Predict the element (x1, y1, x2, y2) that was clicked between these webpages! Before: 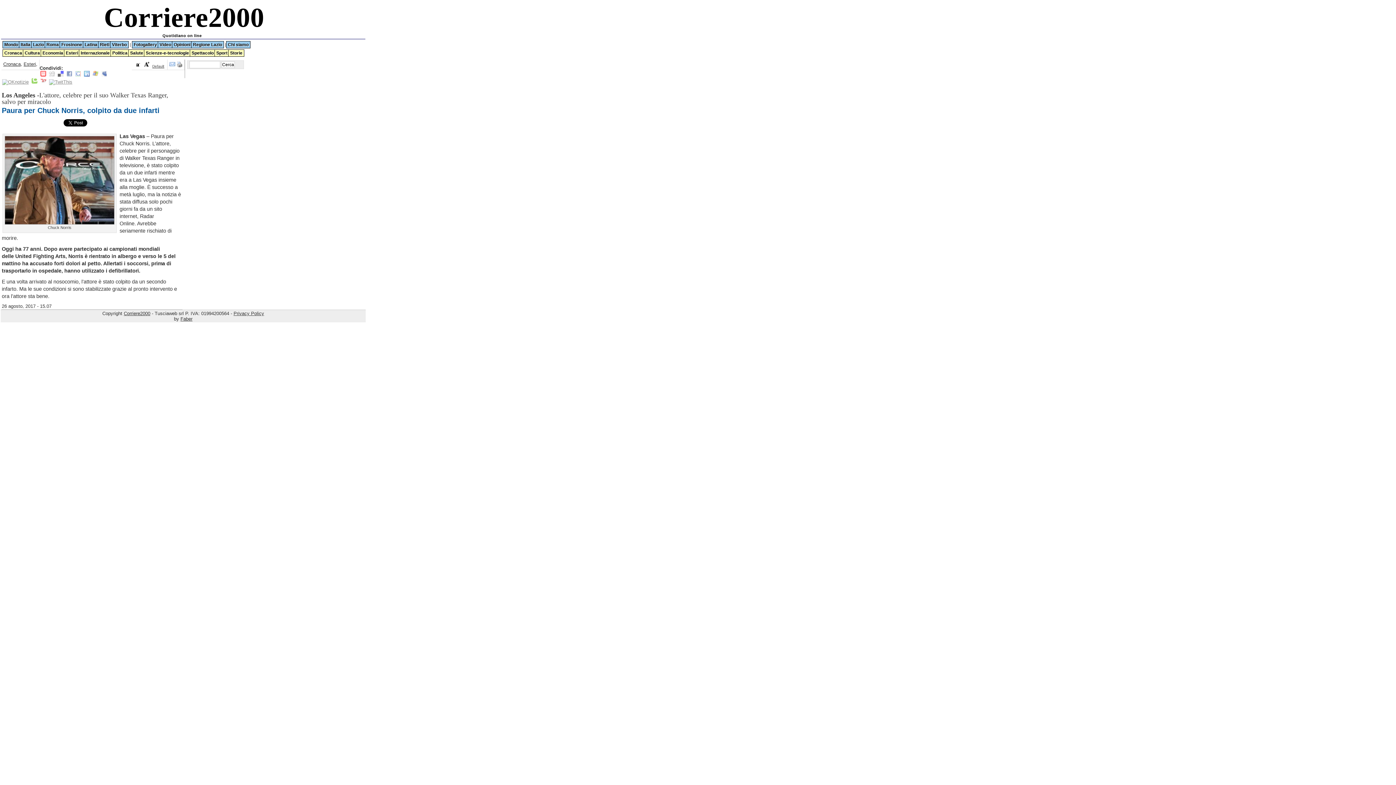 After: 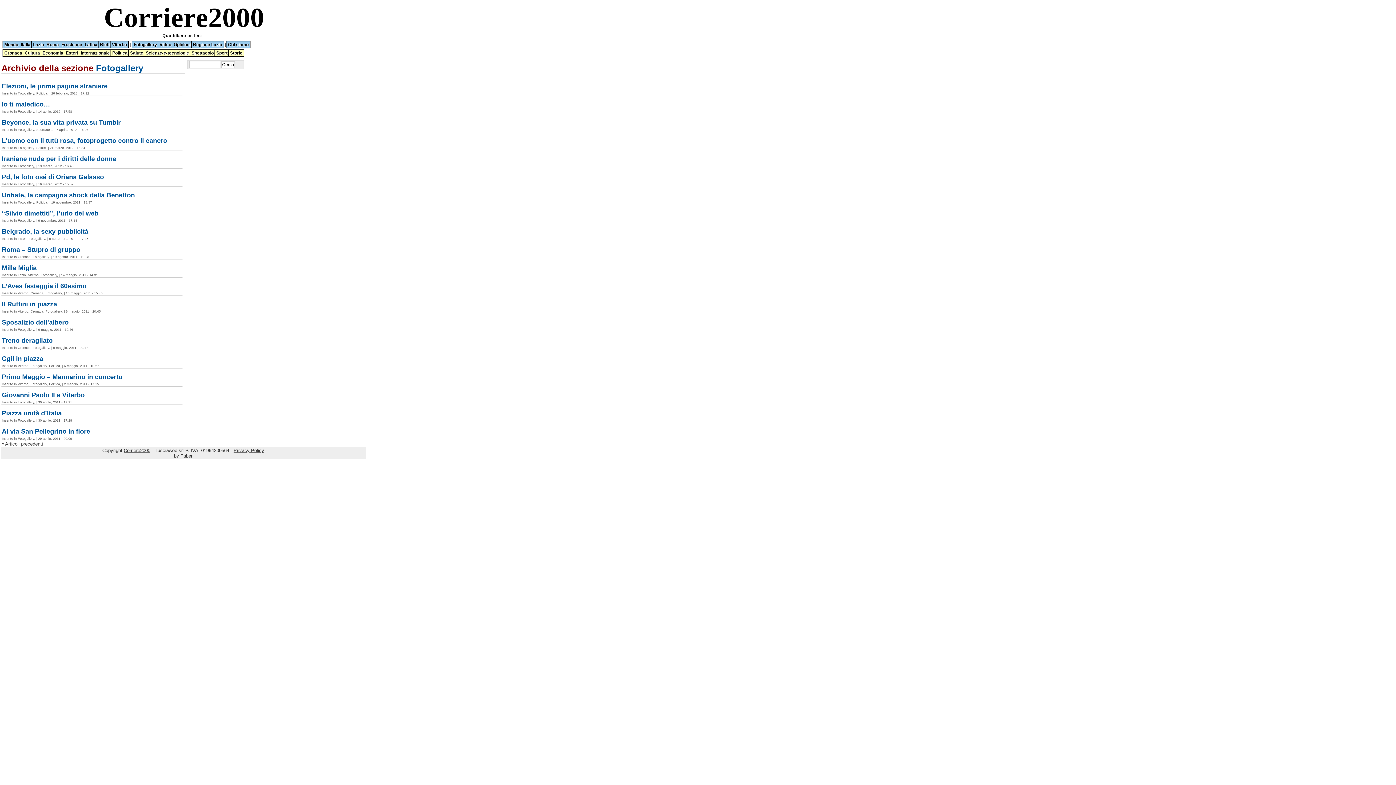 Action: label: Fotogallery bbox: (132, 41, 158, 48)